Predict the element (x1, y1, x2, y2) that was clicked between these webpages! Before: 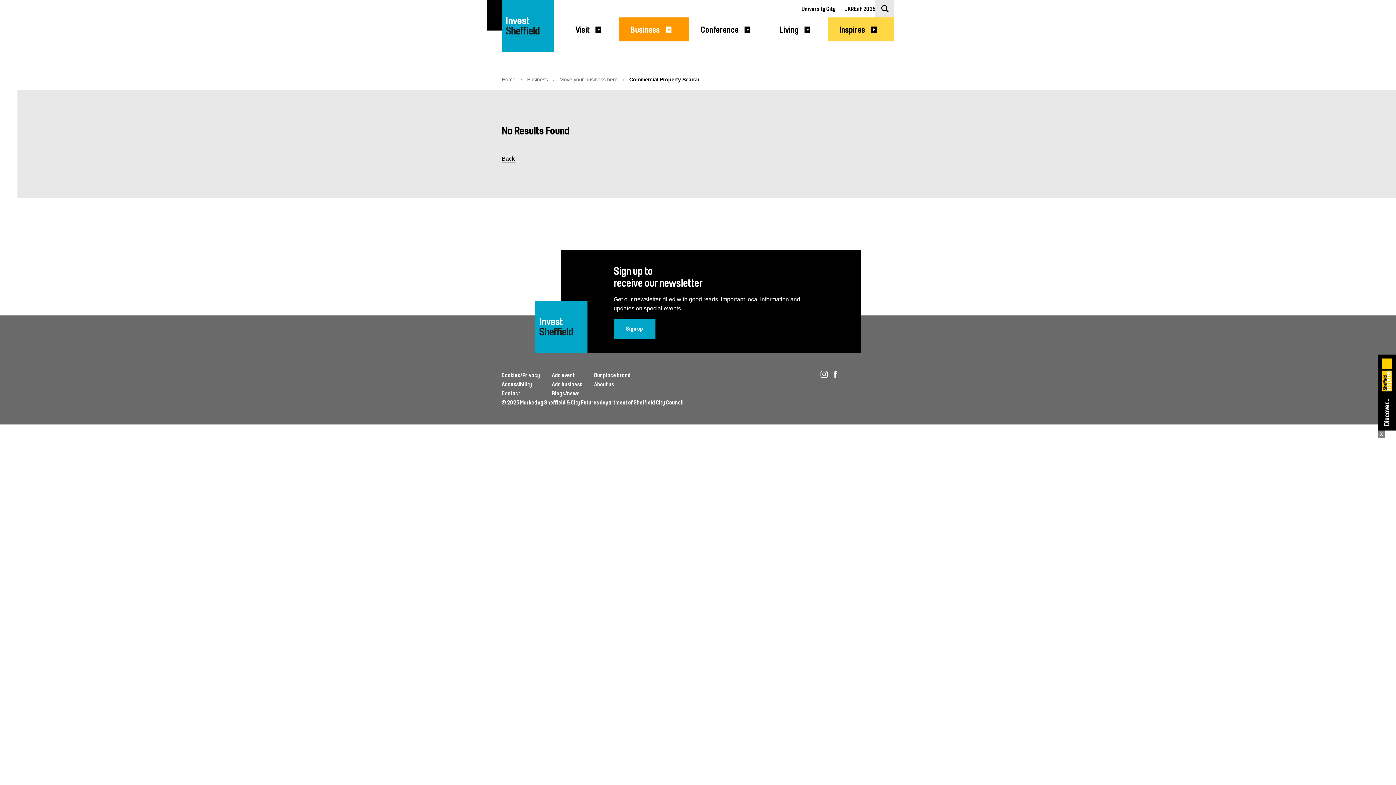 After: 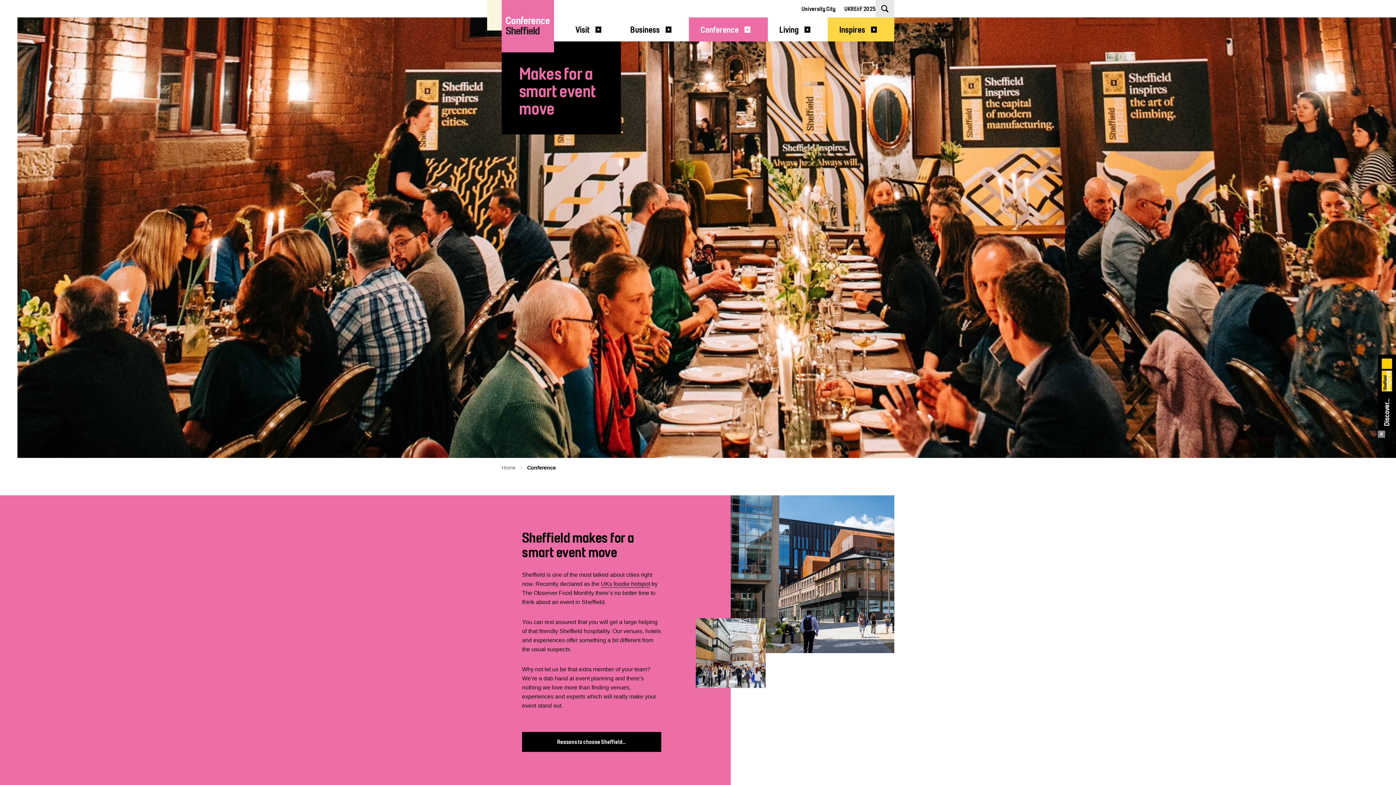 Action: label: Conference bbox: (689, 17, 768, 41)